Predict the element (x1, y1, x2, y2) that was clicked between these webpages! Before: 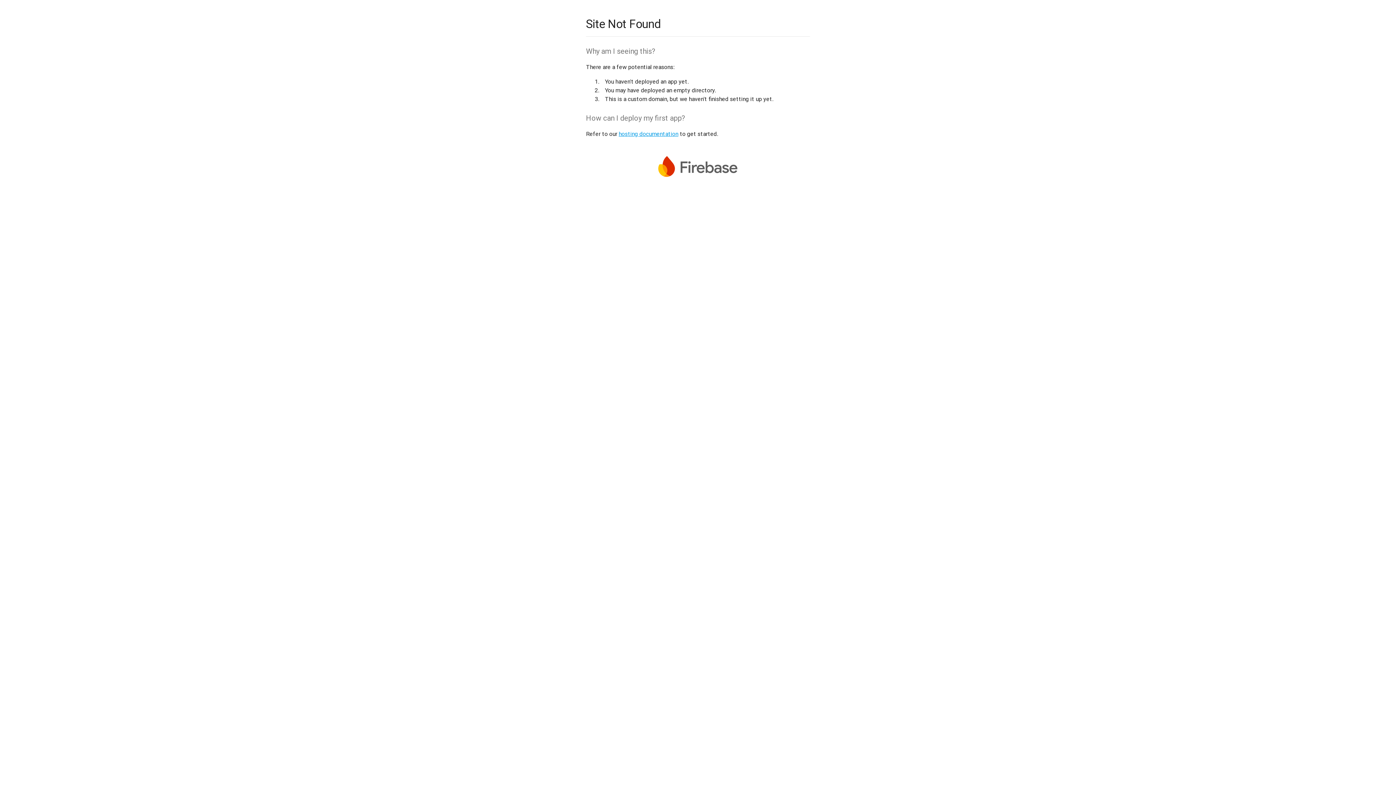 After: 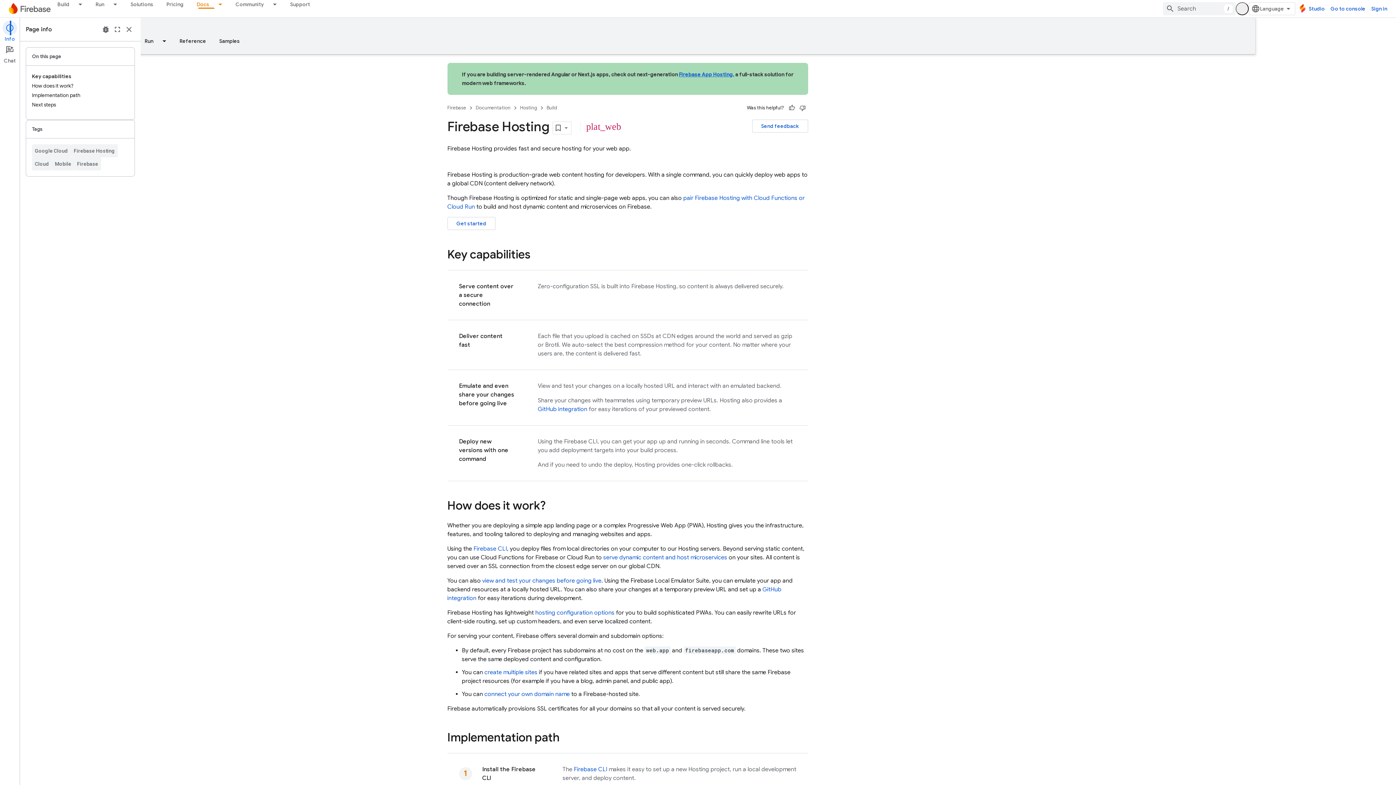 Action: bbox: (618, 130, 678, 137) label: hosting documentation